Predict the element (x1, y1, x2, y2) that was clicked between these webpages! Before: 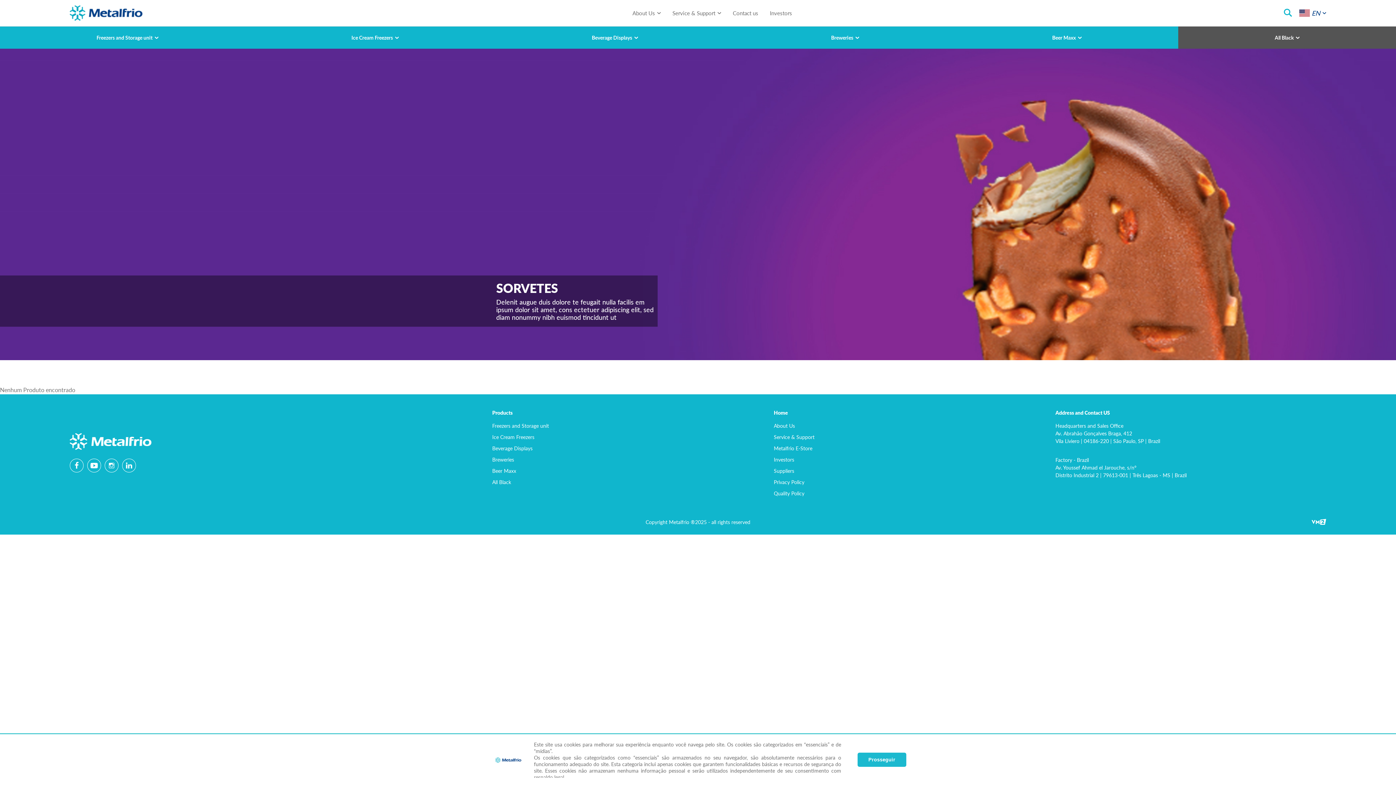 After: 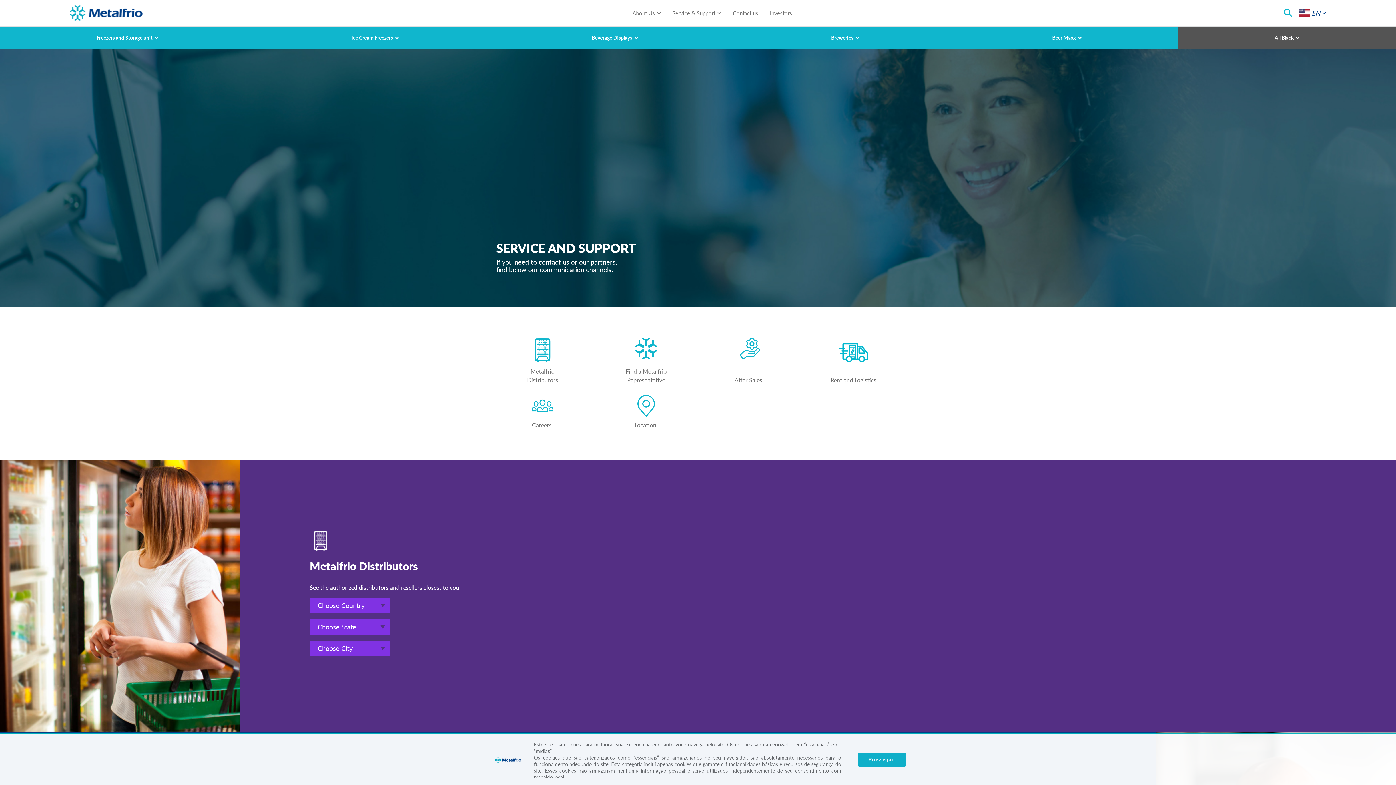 Action: label: Service & Support bbox: (774, 434, 814, 440)